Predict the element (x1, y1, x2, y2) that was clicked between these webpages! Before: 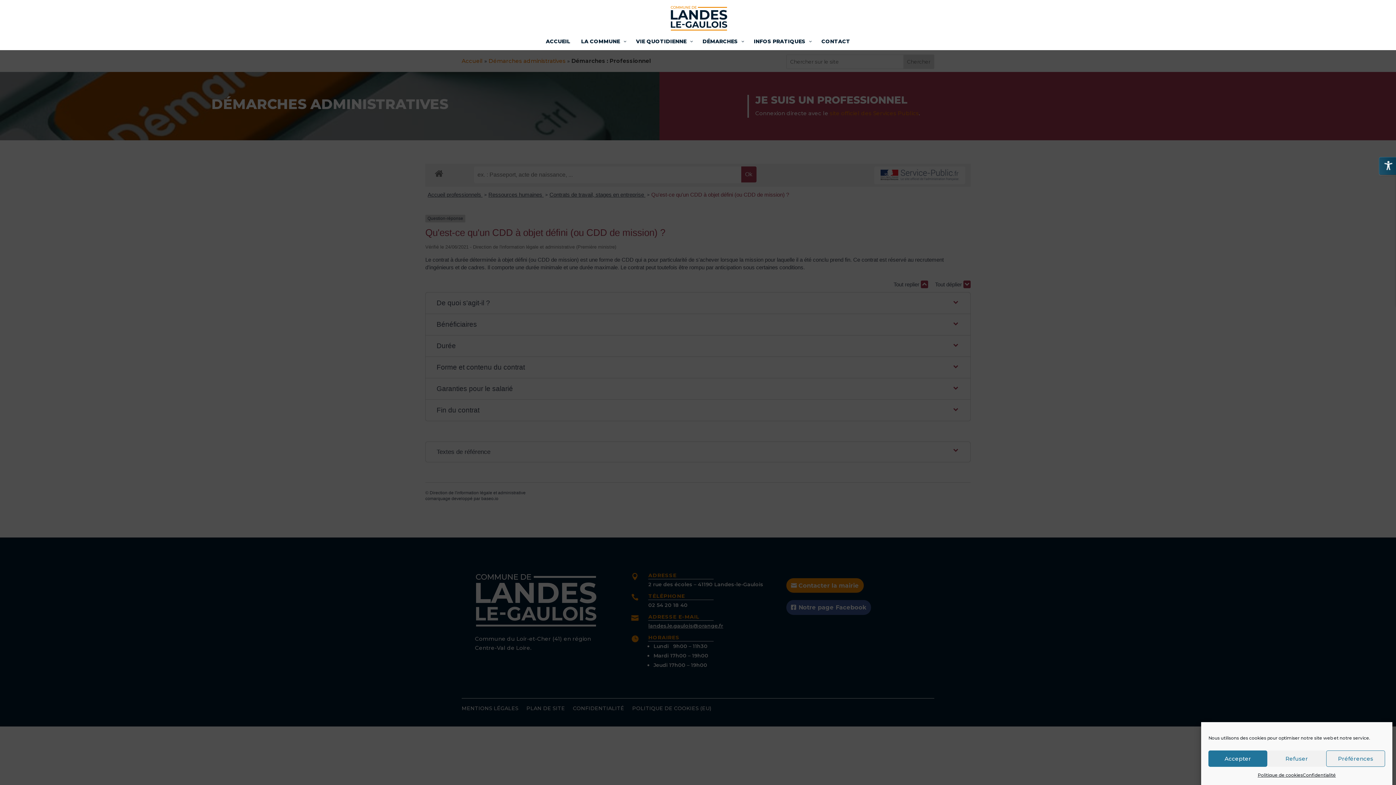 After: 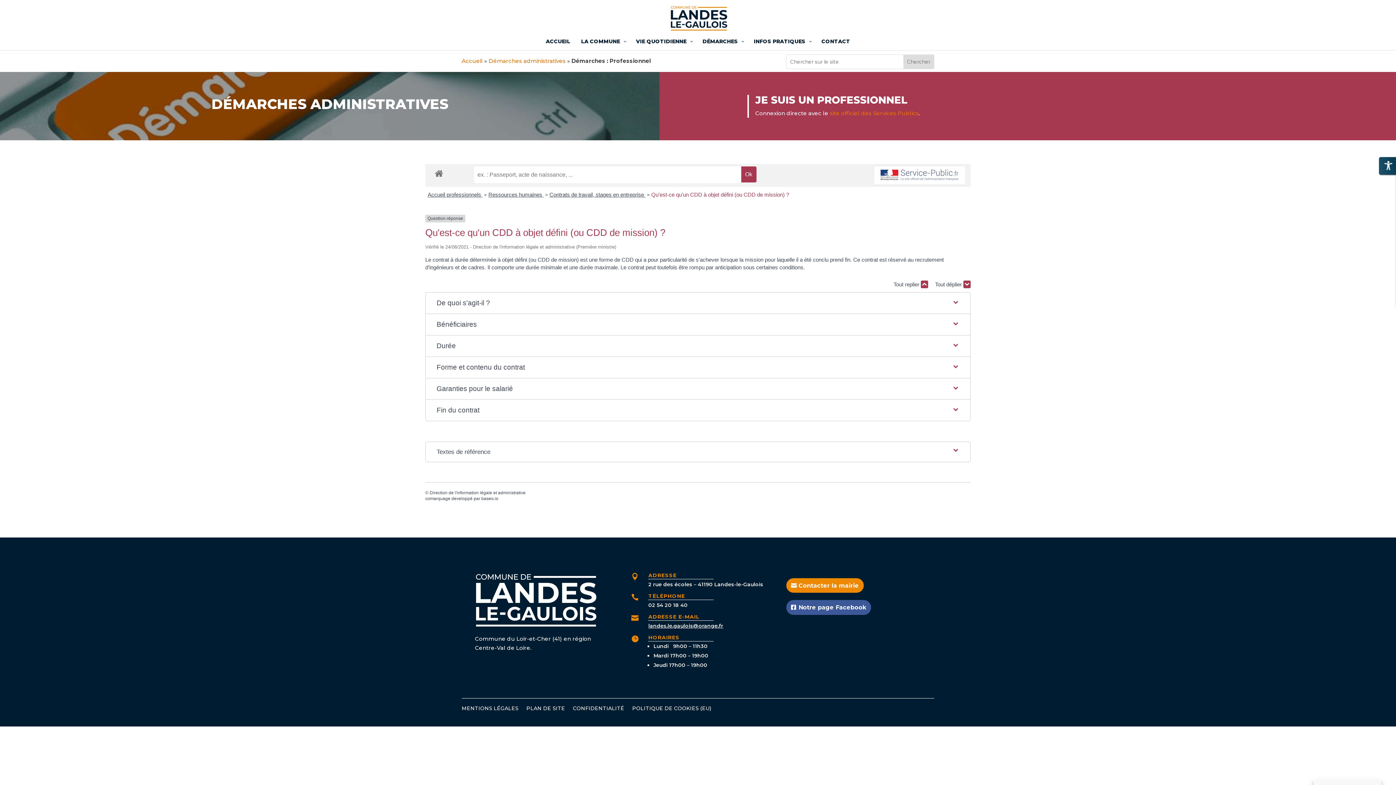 Action: bbox: (1208, 750, 1267, 767) label: Accepter